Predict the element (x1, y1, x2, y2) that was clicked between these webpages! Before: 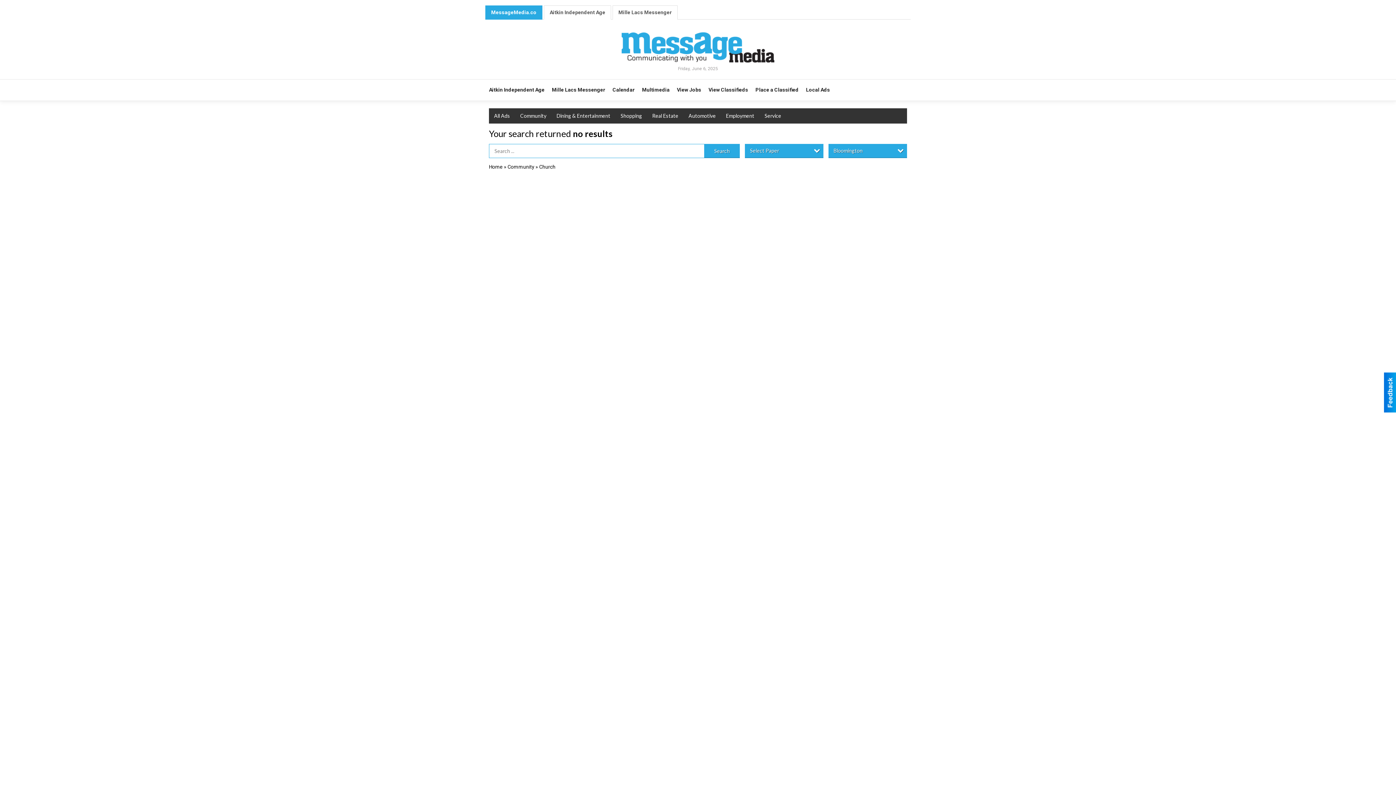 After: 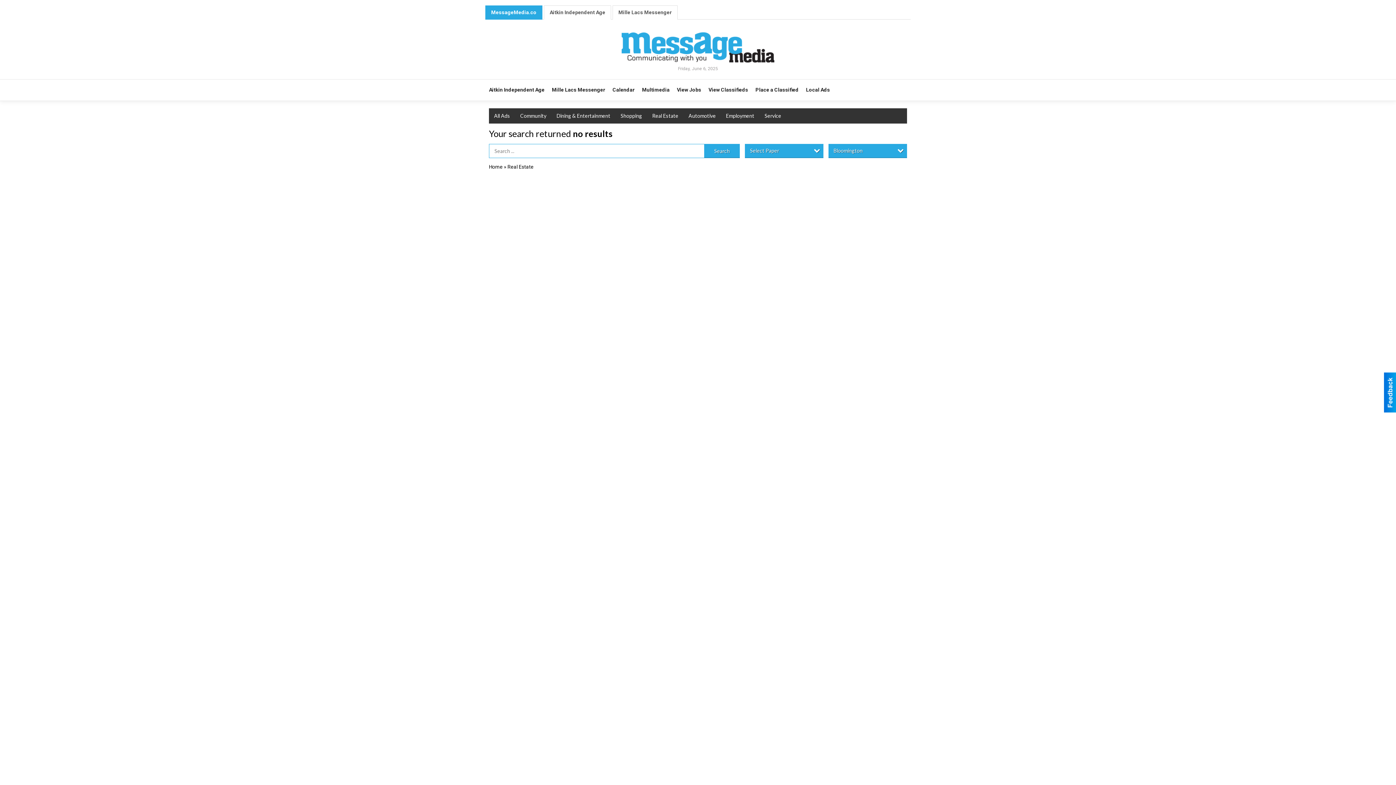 Action: label: Real Estate bbox: (647, 108, 683, 123)